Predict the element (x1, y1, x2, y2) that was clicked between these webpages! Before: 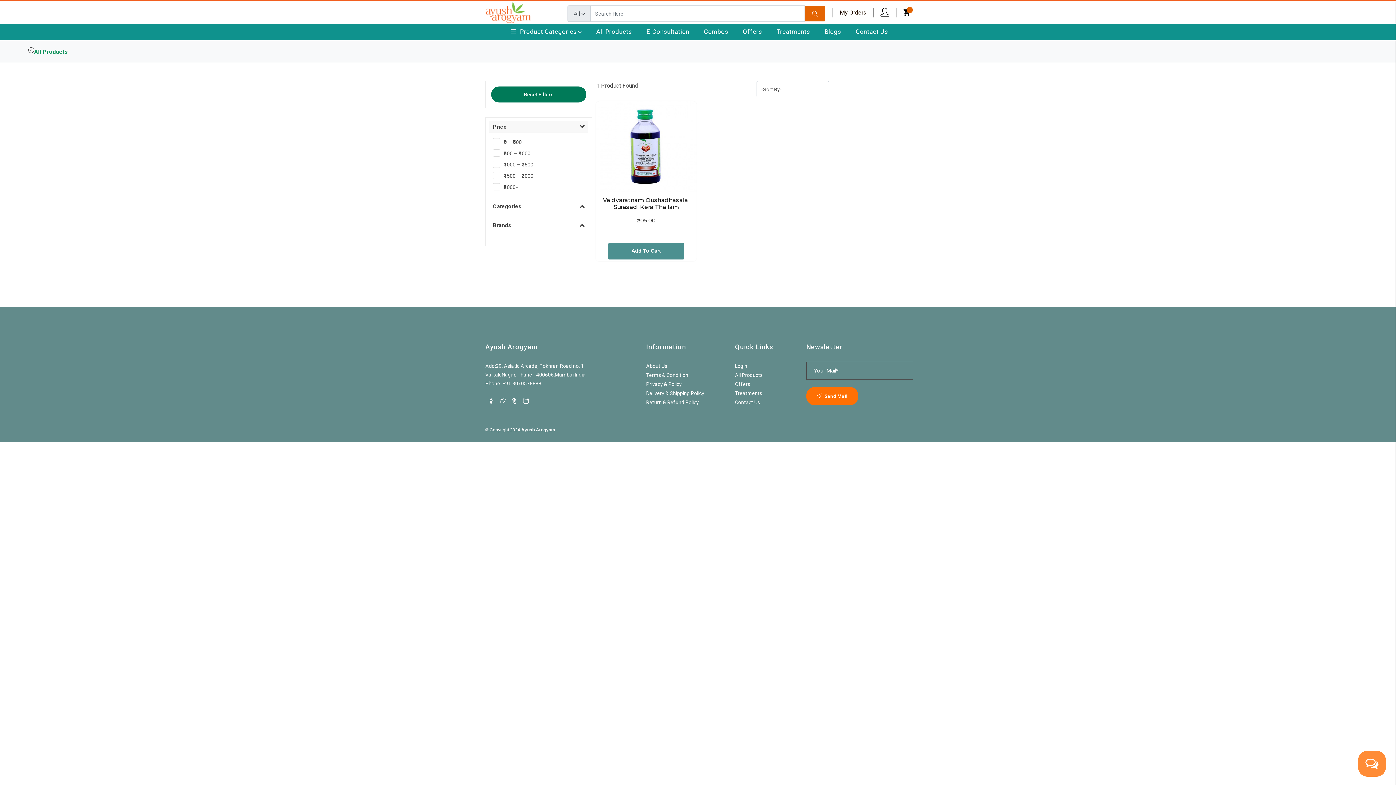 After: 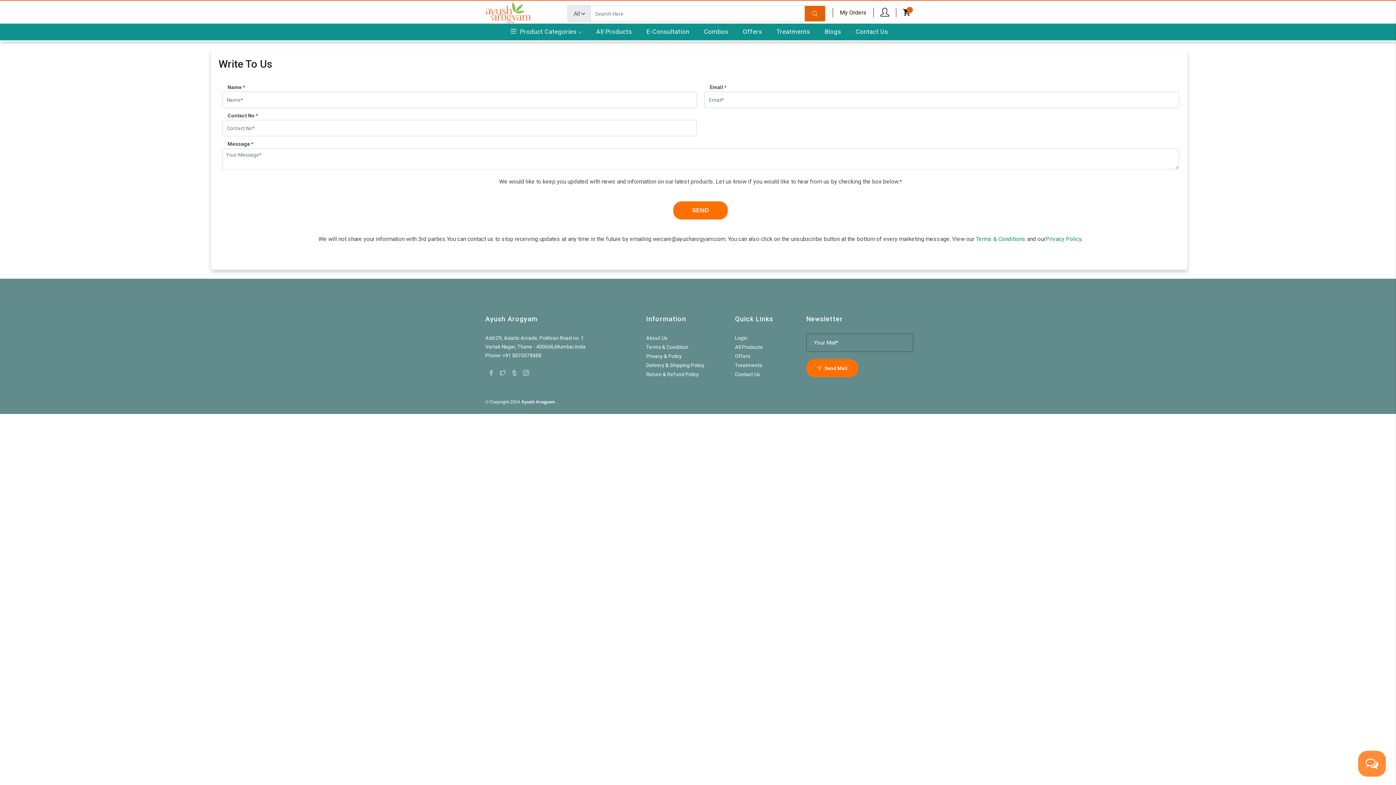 Action: label: Contact Us bbox: (855, 23, 888, 40)